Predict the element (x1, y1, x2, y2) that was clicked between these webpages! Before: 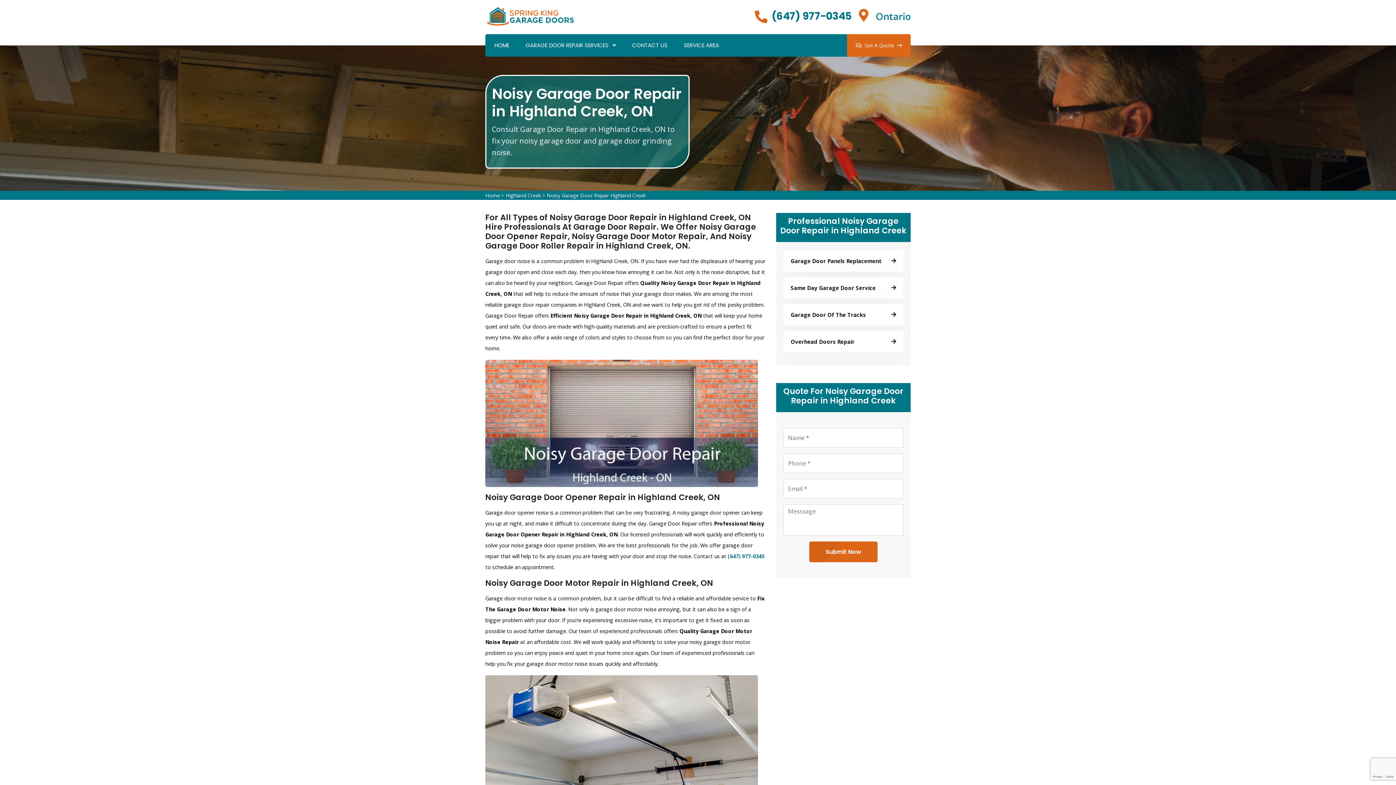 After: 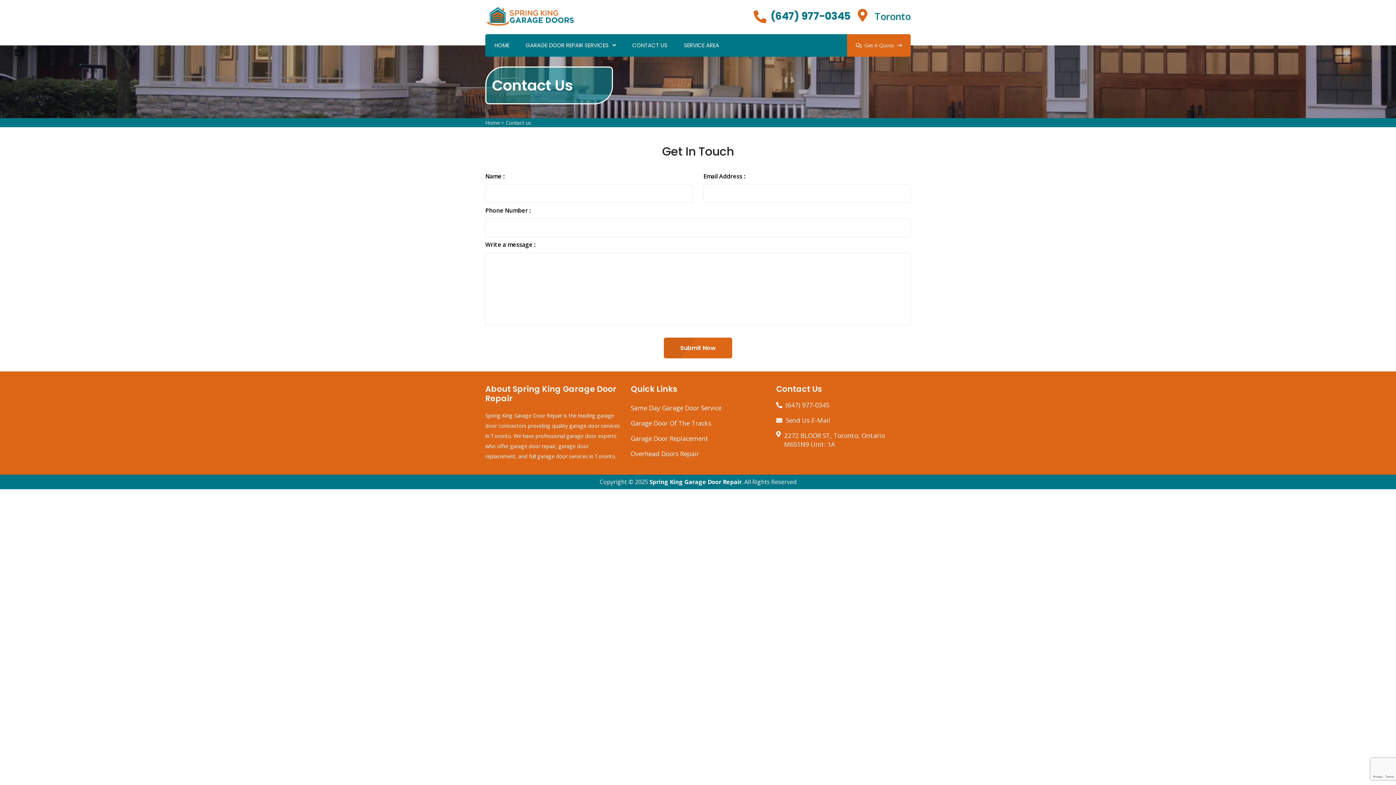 Action: label: CONTACT US bbox: (632, 34, 667, 56)